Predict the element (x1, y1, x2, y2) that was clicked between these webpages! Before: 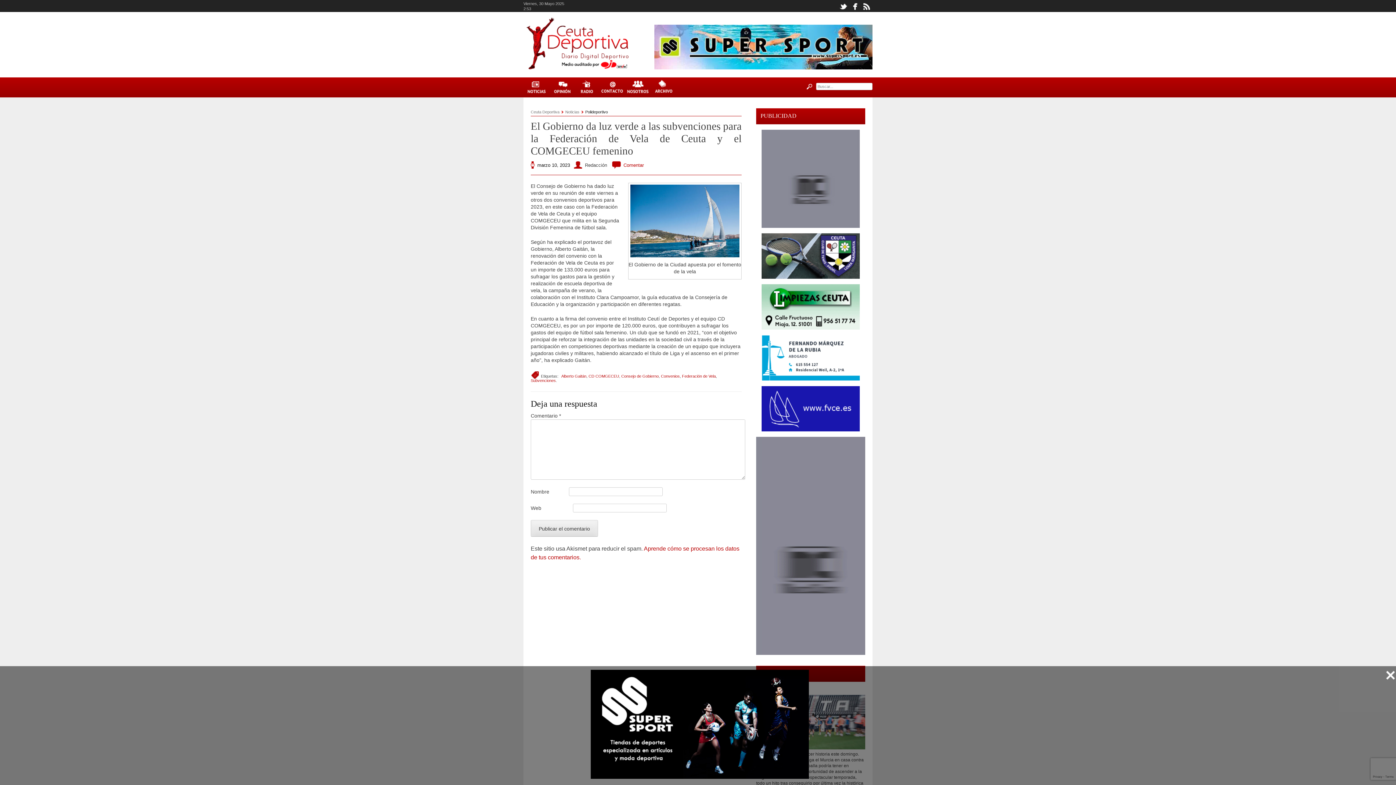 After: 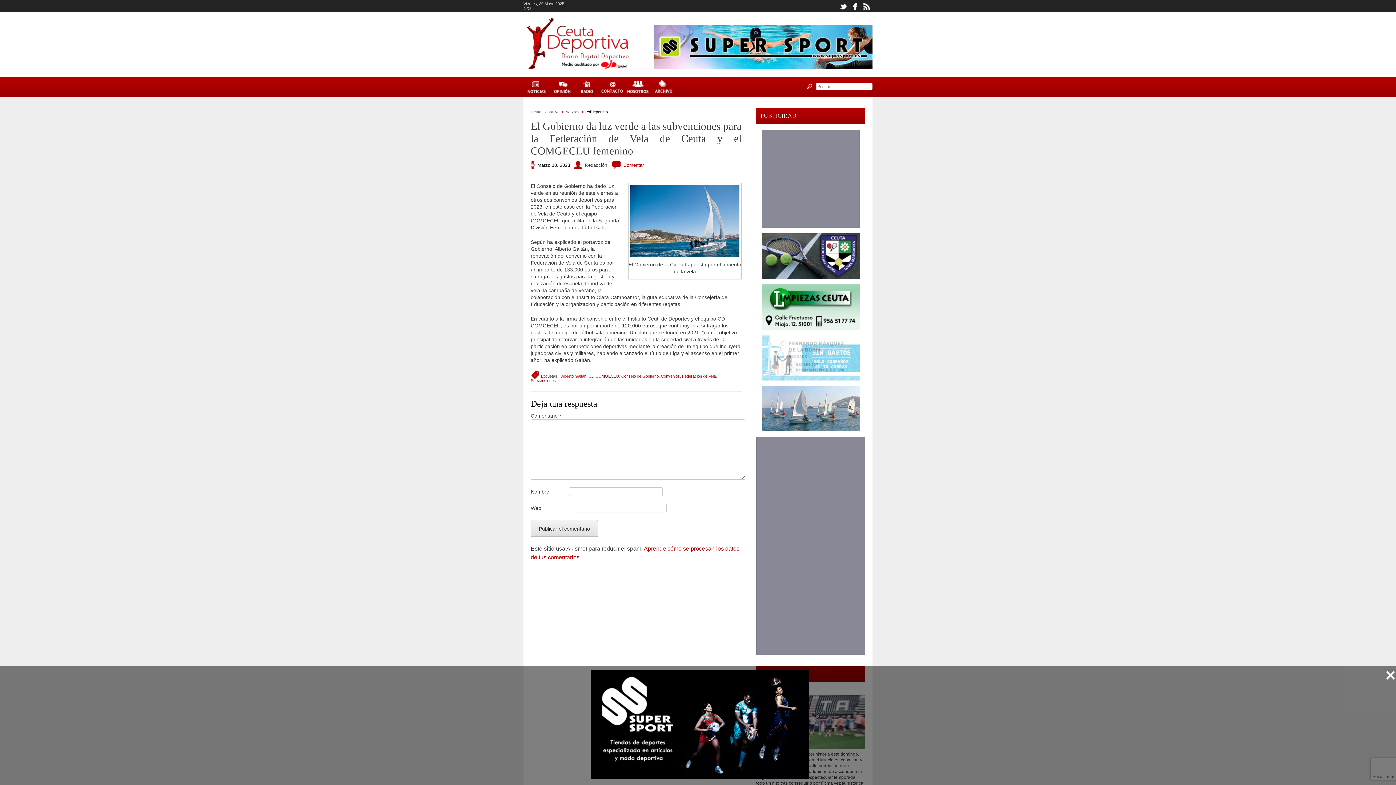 Action: bbox: (590, 774, 809, 780)